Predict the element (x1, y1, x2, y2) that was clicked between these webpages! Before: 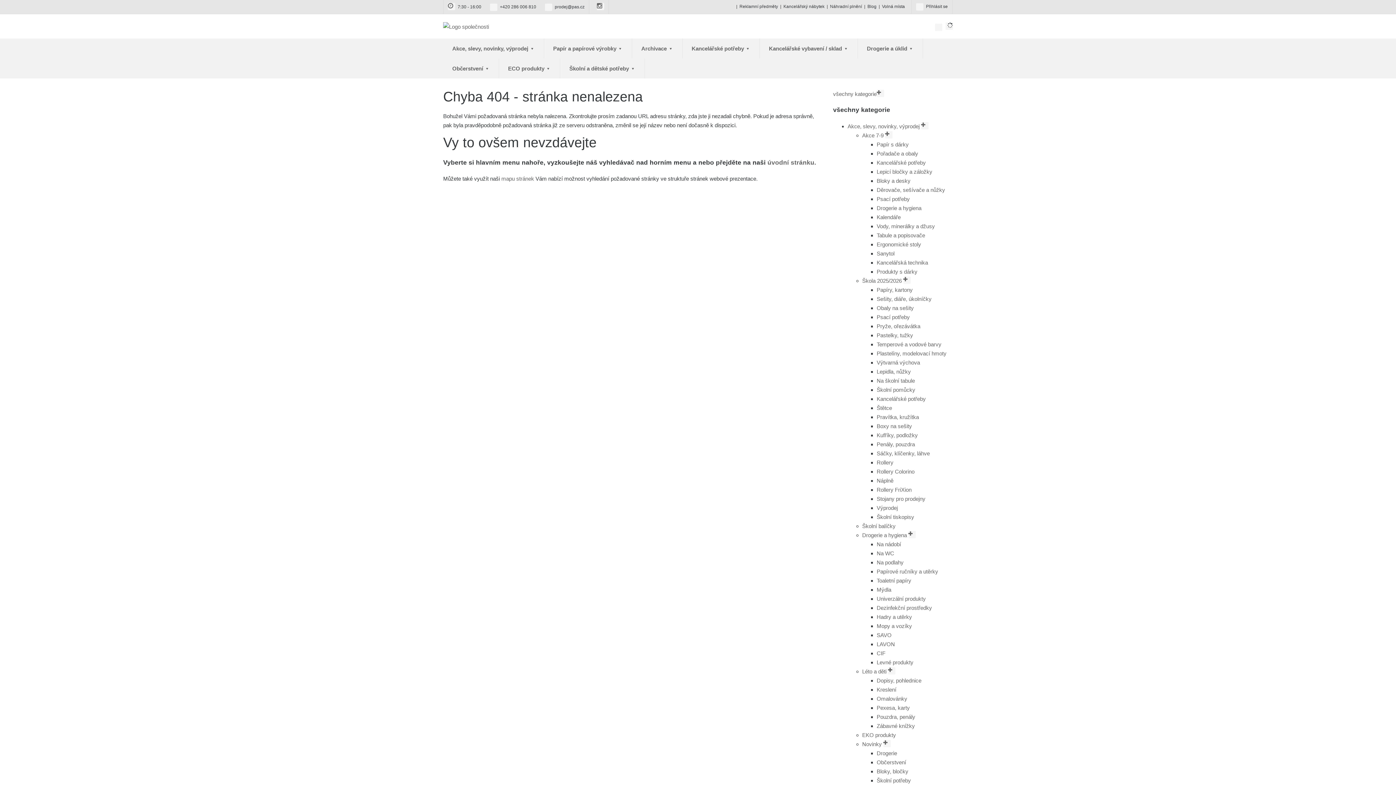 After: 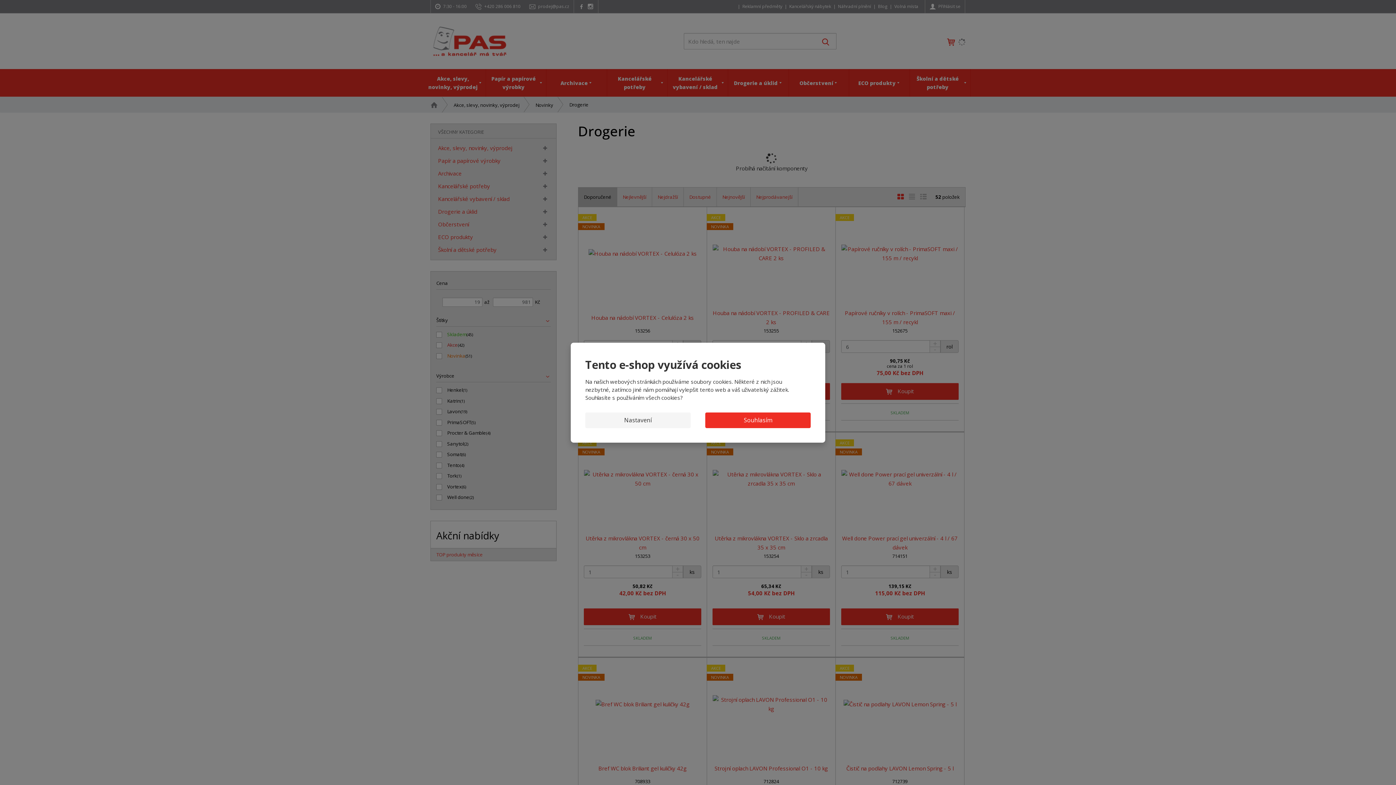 Action: label: Drogerie bbox: (876, 750, 897, 756)